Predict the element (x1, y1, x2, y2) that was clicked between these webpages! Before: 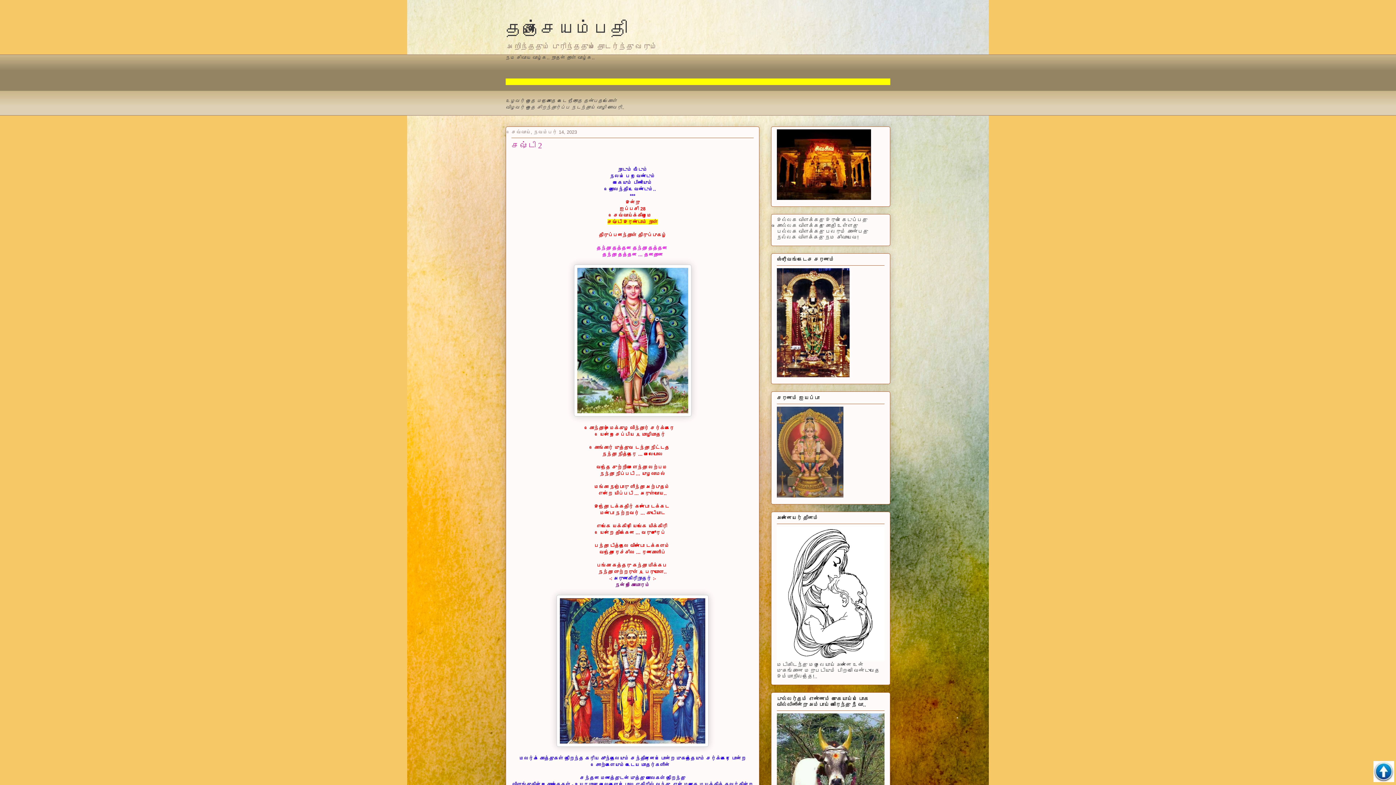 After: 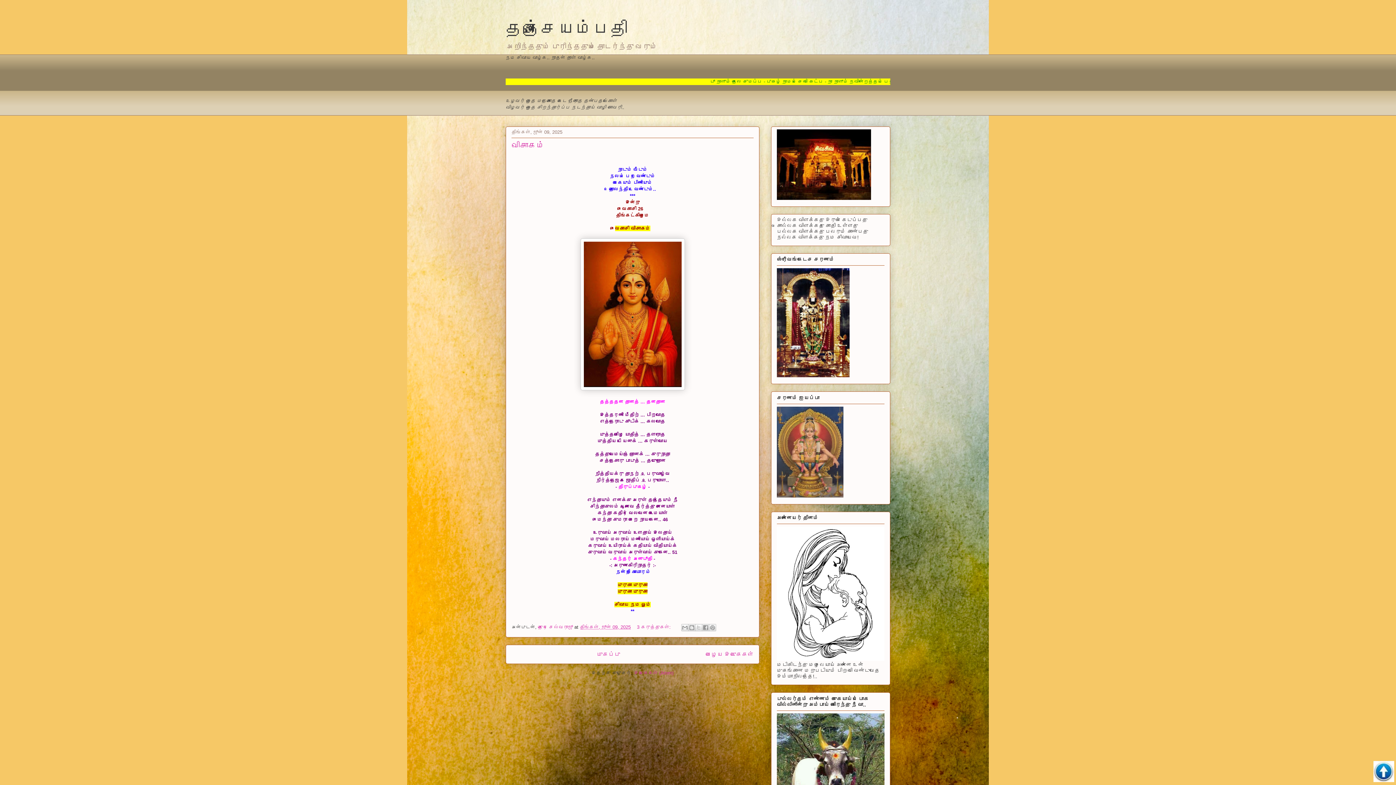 Action: label: தஞ்சையம்பதி bbox: (505, 19, 628, 38)